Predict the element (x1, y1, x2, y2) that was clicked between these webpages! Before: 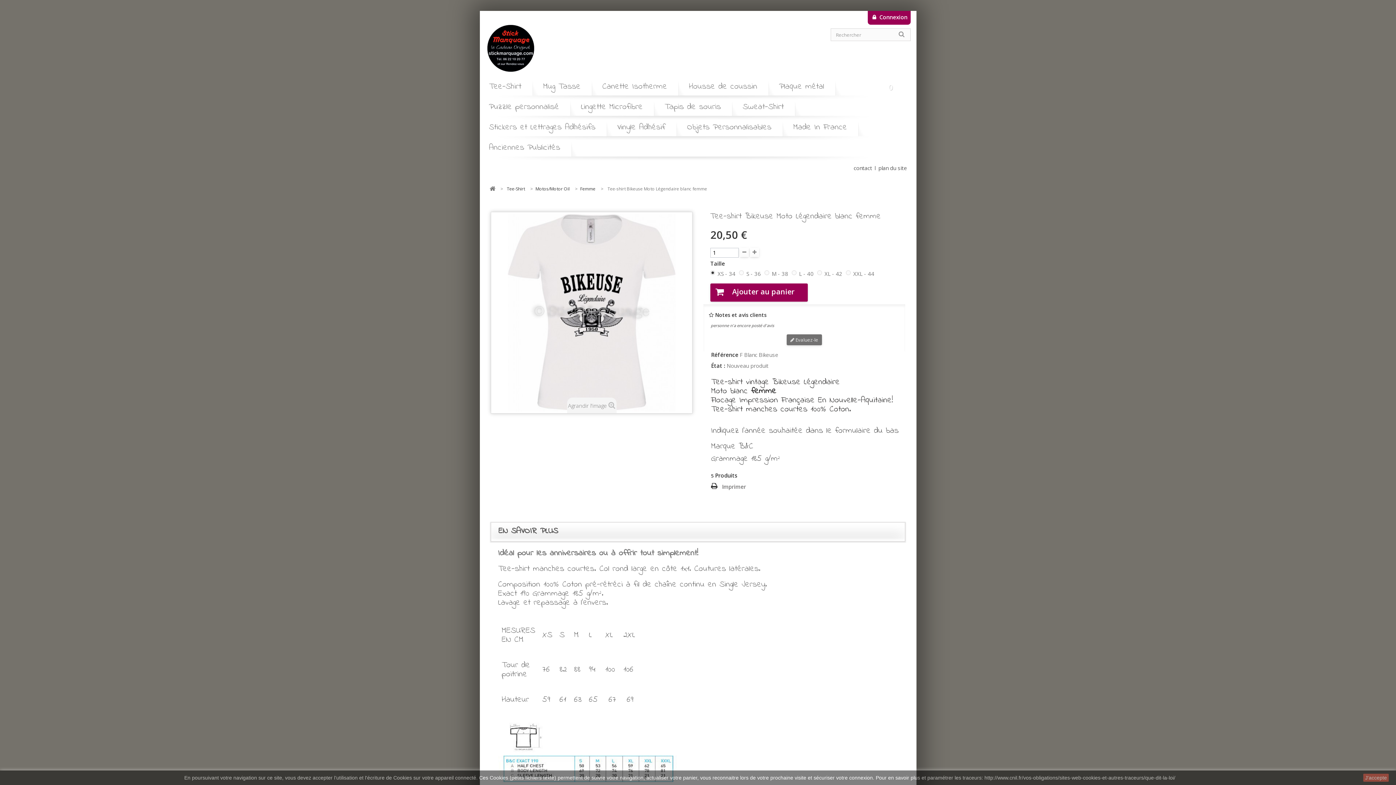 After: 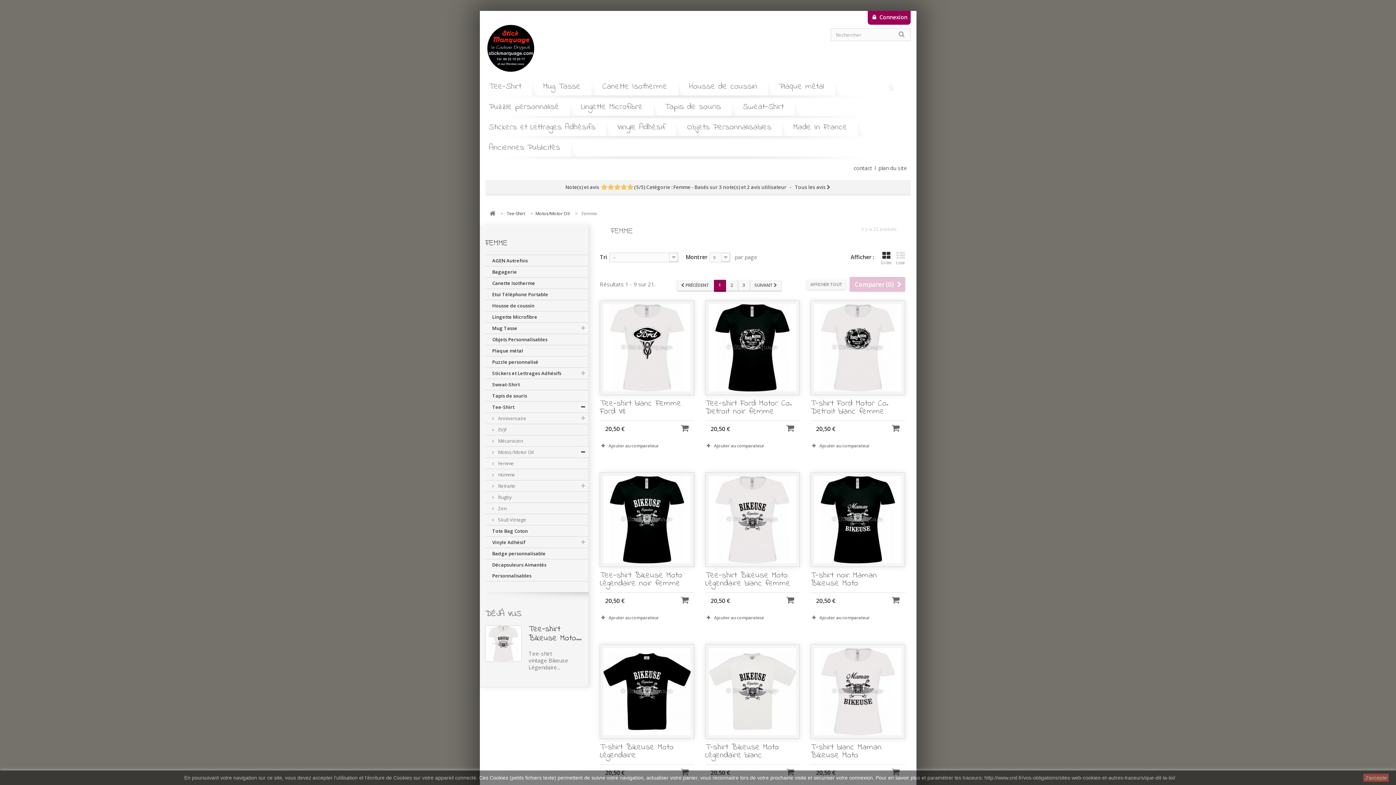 Action: label: Femme bbox: (572, 184, 601, 193)